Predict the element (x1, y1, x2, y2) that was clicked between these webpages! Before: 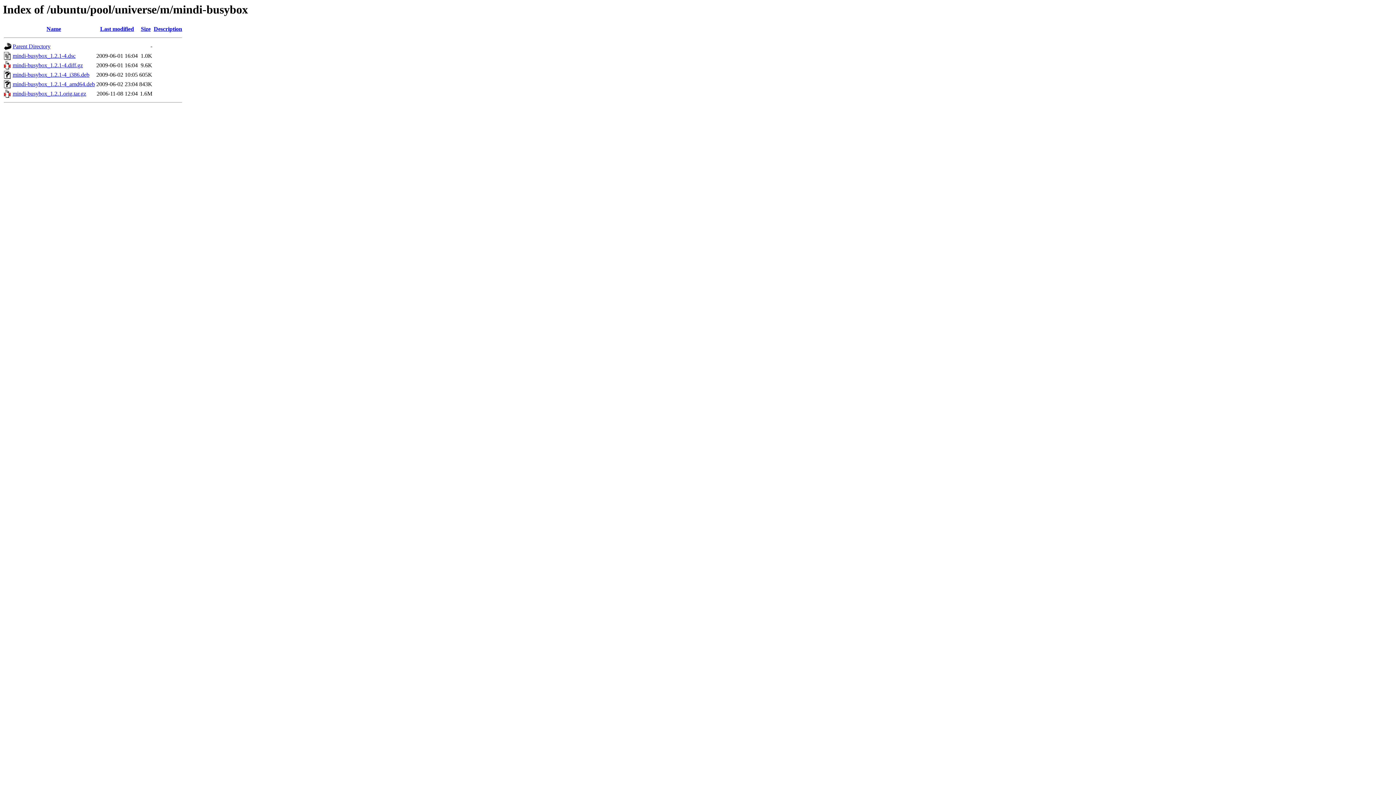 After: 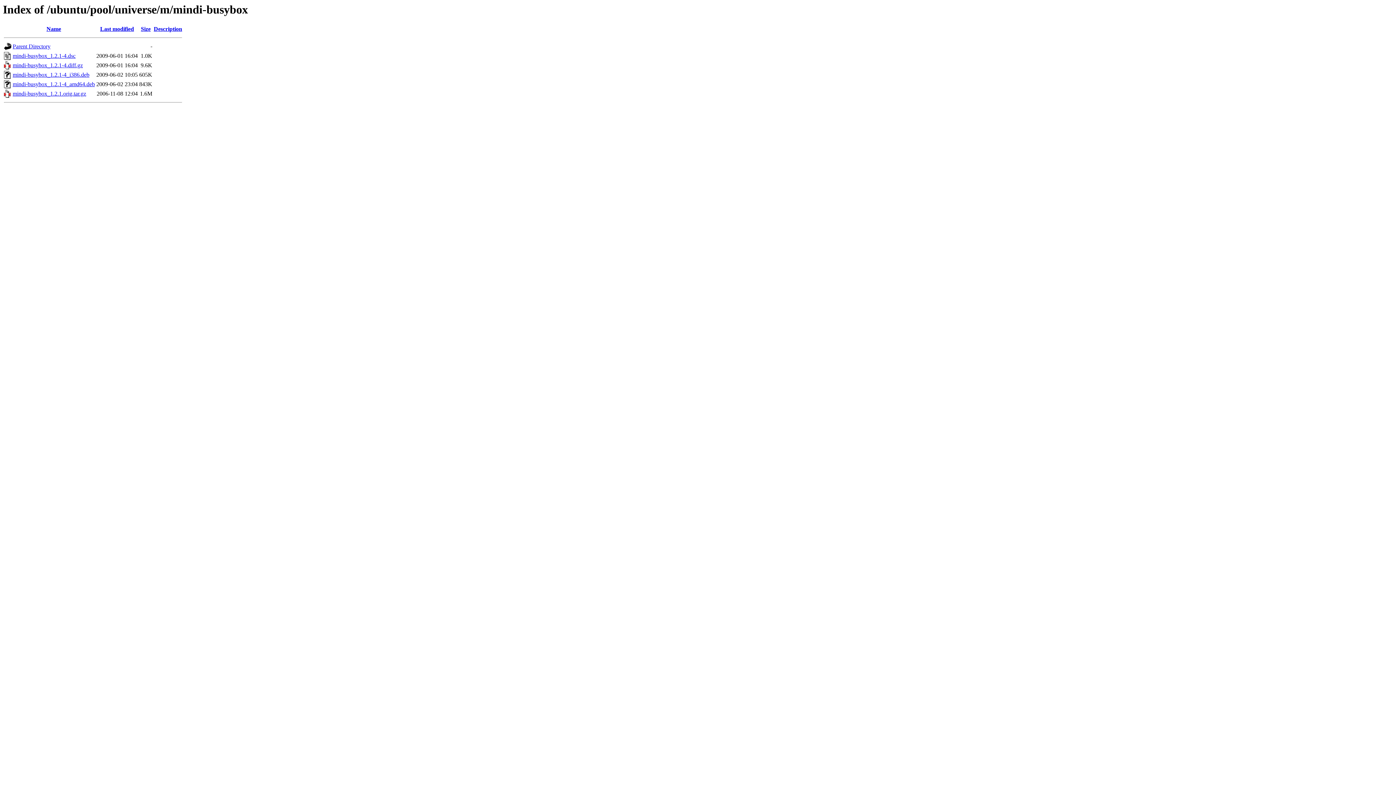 Action: label: mindi-busybox_1.2.1.orig.tar.gz bbox: (12, 90, 86, 96)